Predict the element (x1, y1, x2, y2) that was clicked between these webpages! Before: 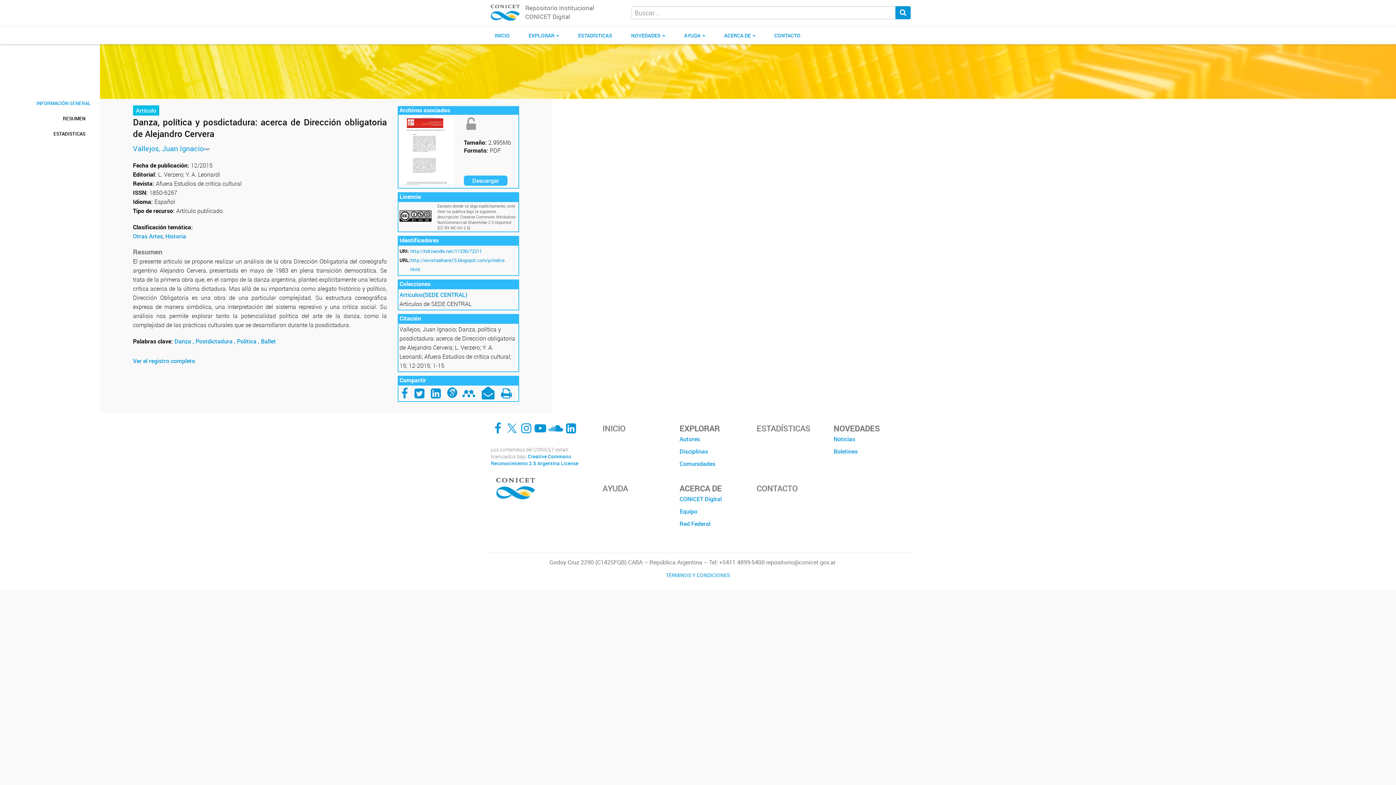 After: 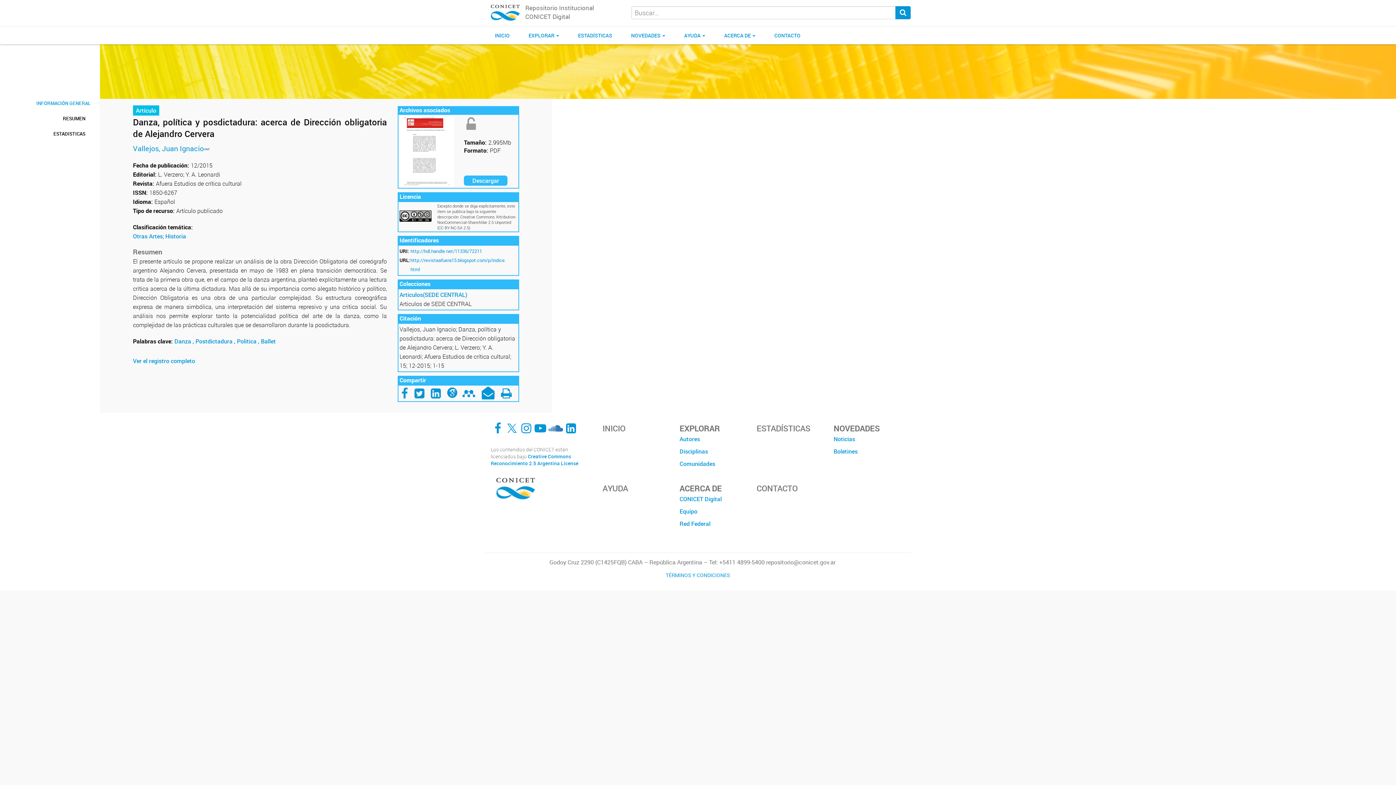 Action: bbox: (548, 422, 563, 434) label: Sound Cloud